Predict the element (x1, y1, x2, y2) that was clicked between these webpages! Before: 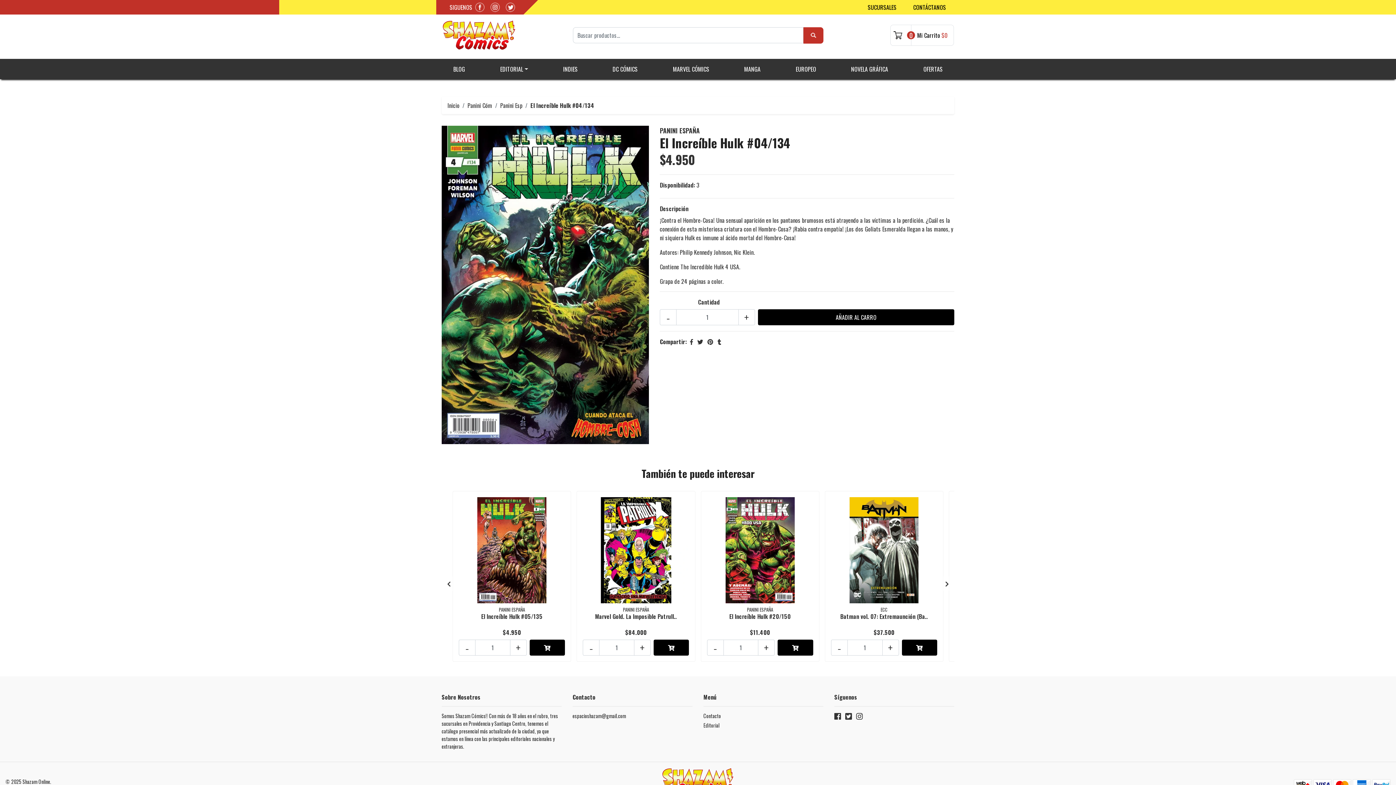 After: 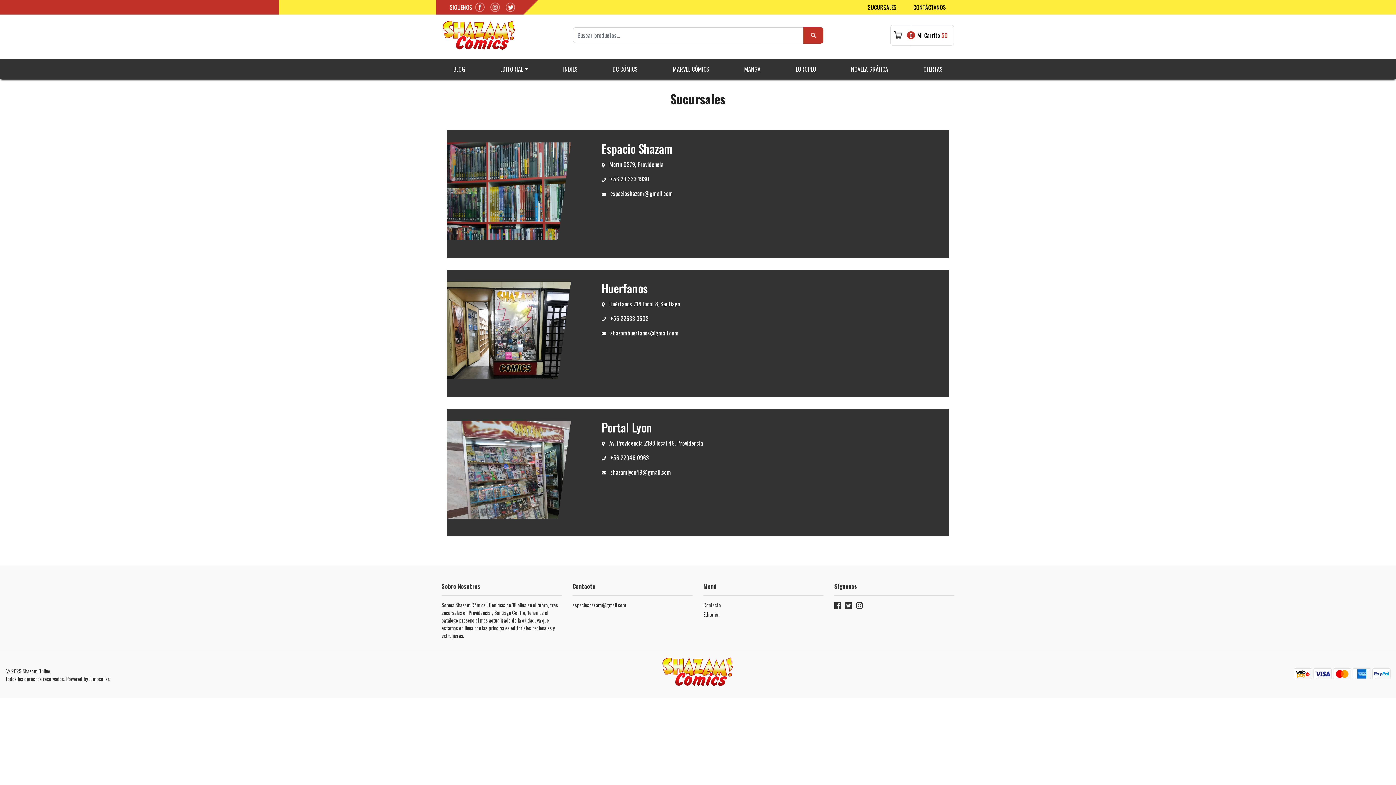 Action: label: SUCURSALES bbox: (868, 2, 896, 11)